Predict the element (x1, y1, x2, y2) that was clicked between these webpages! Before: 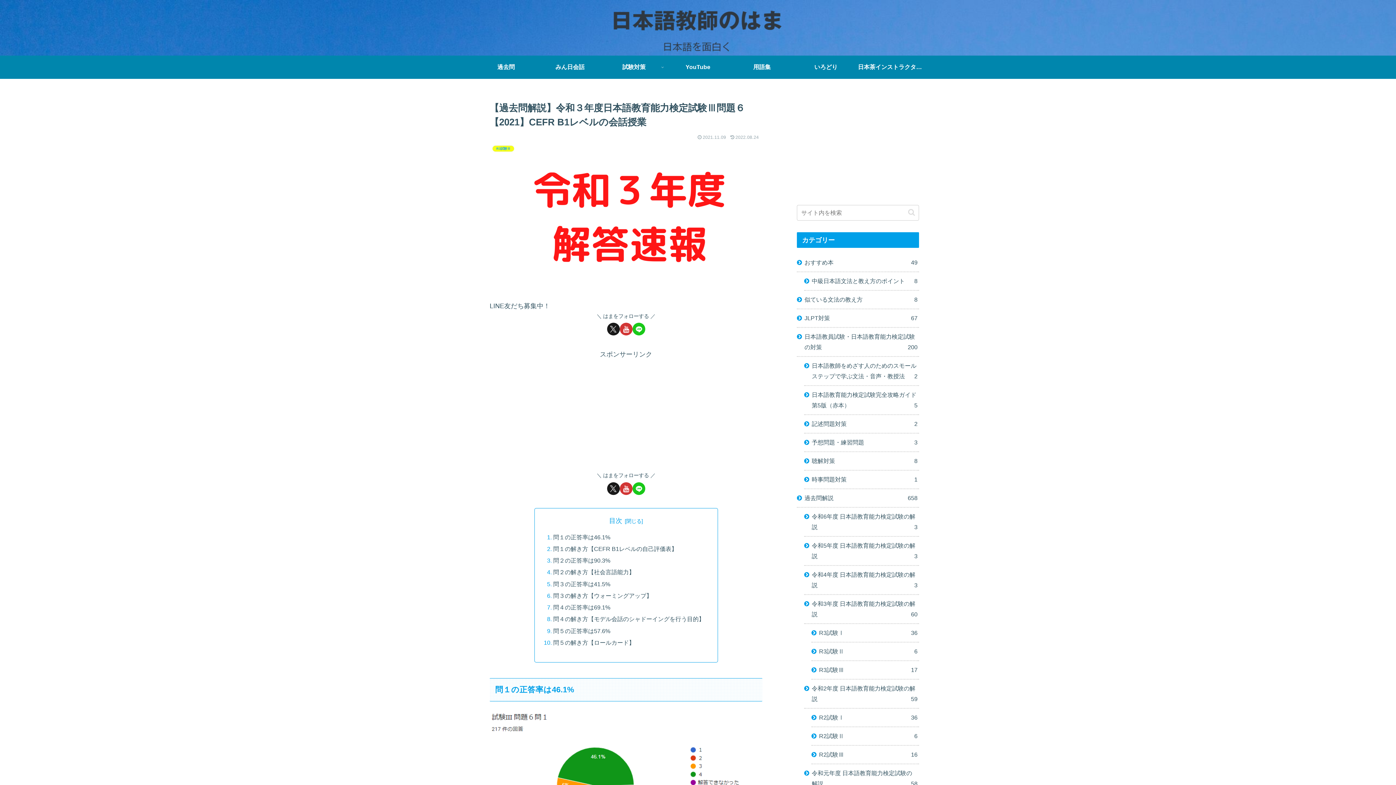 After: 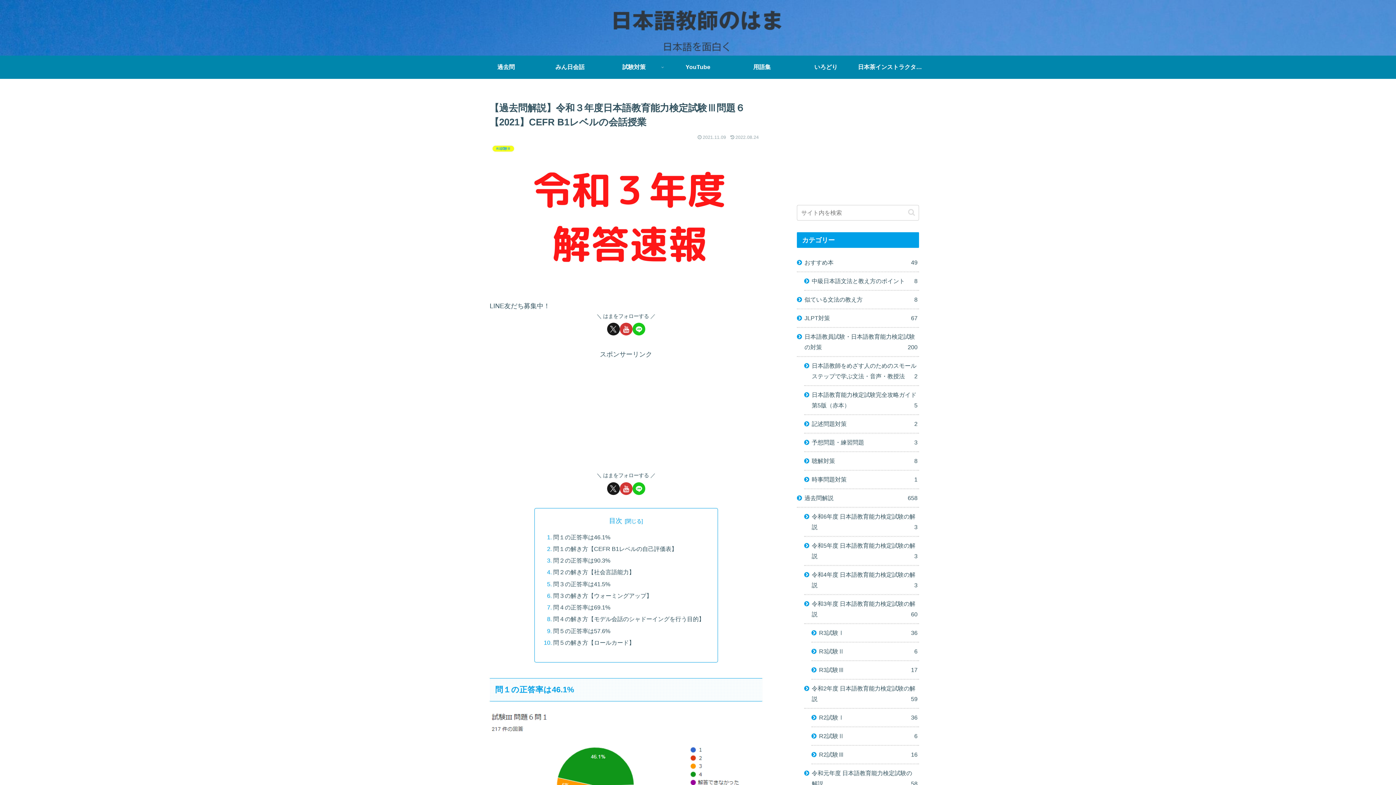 Action: bbox: (619, 323, 632, 335) label: YouTubeをフォロー